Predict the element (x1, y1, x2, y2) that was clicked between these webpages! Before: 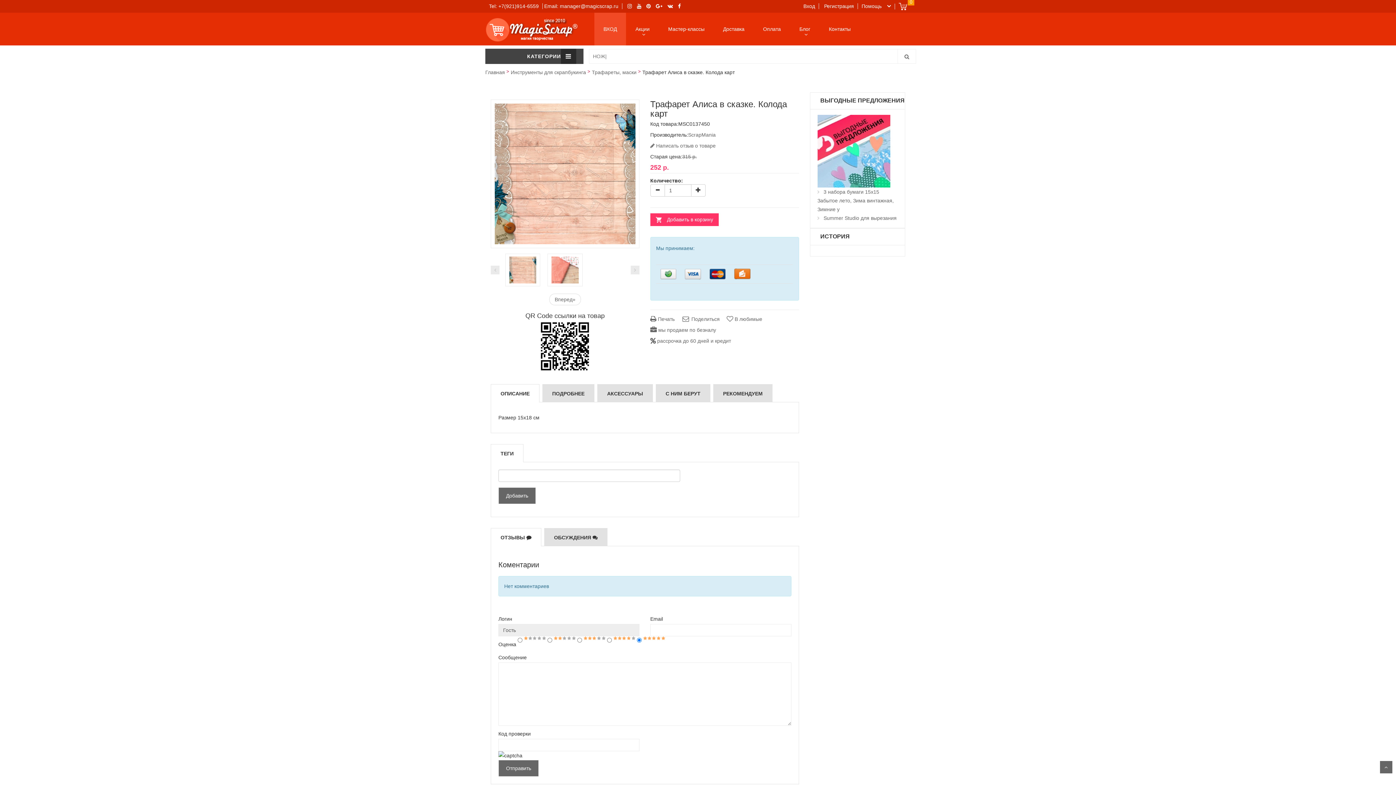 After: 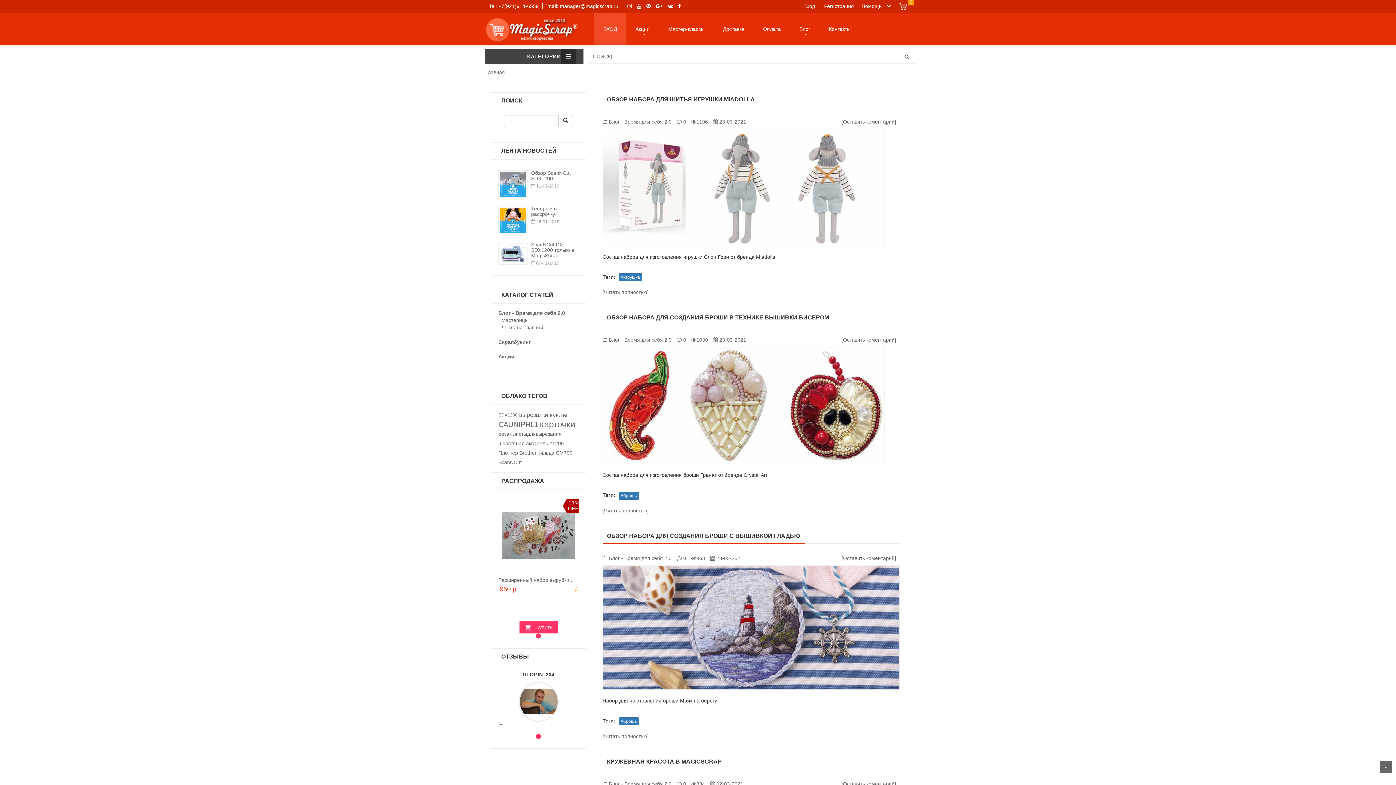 Action: label: Блог bbox: (790, 25, 819, 32)